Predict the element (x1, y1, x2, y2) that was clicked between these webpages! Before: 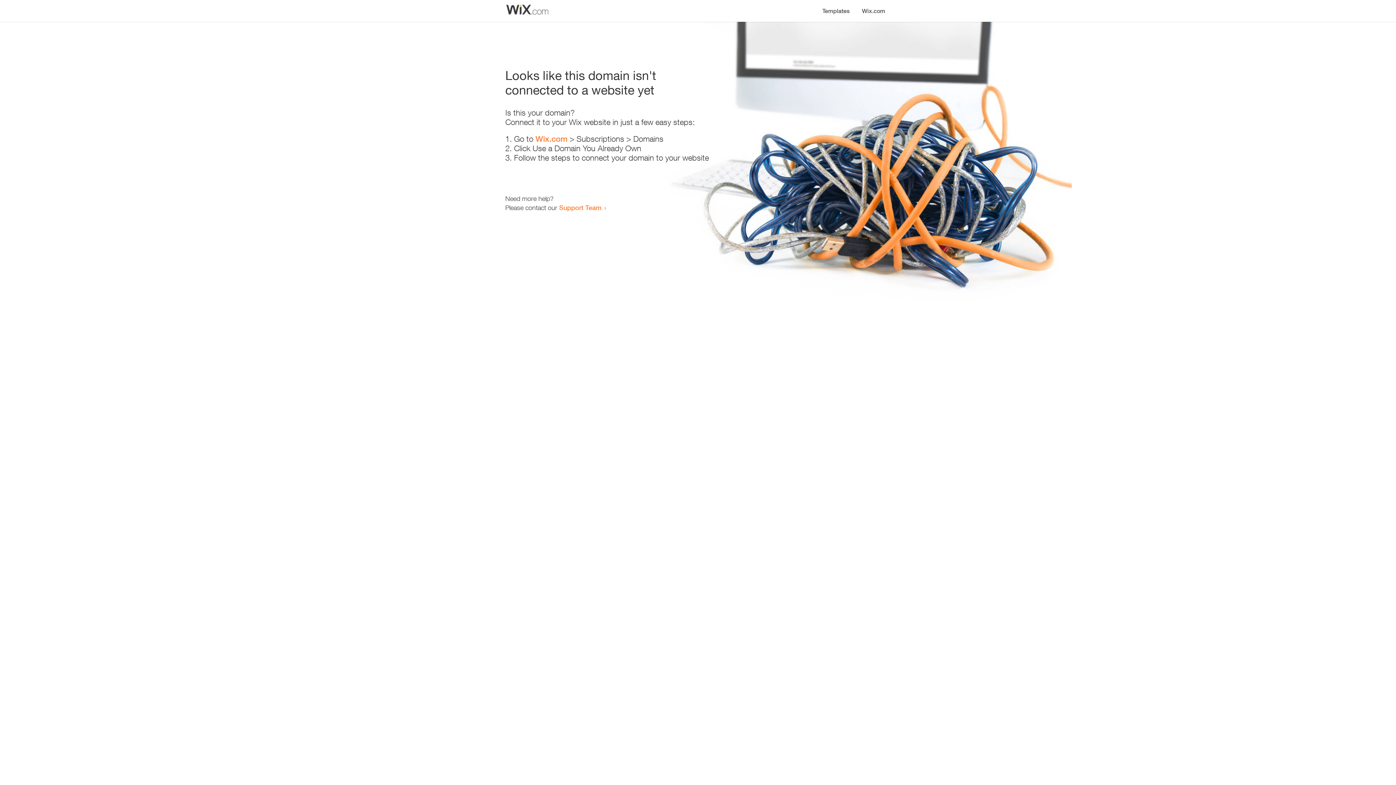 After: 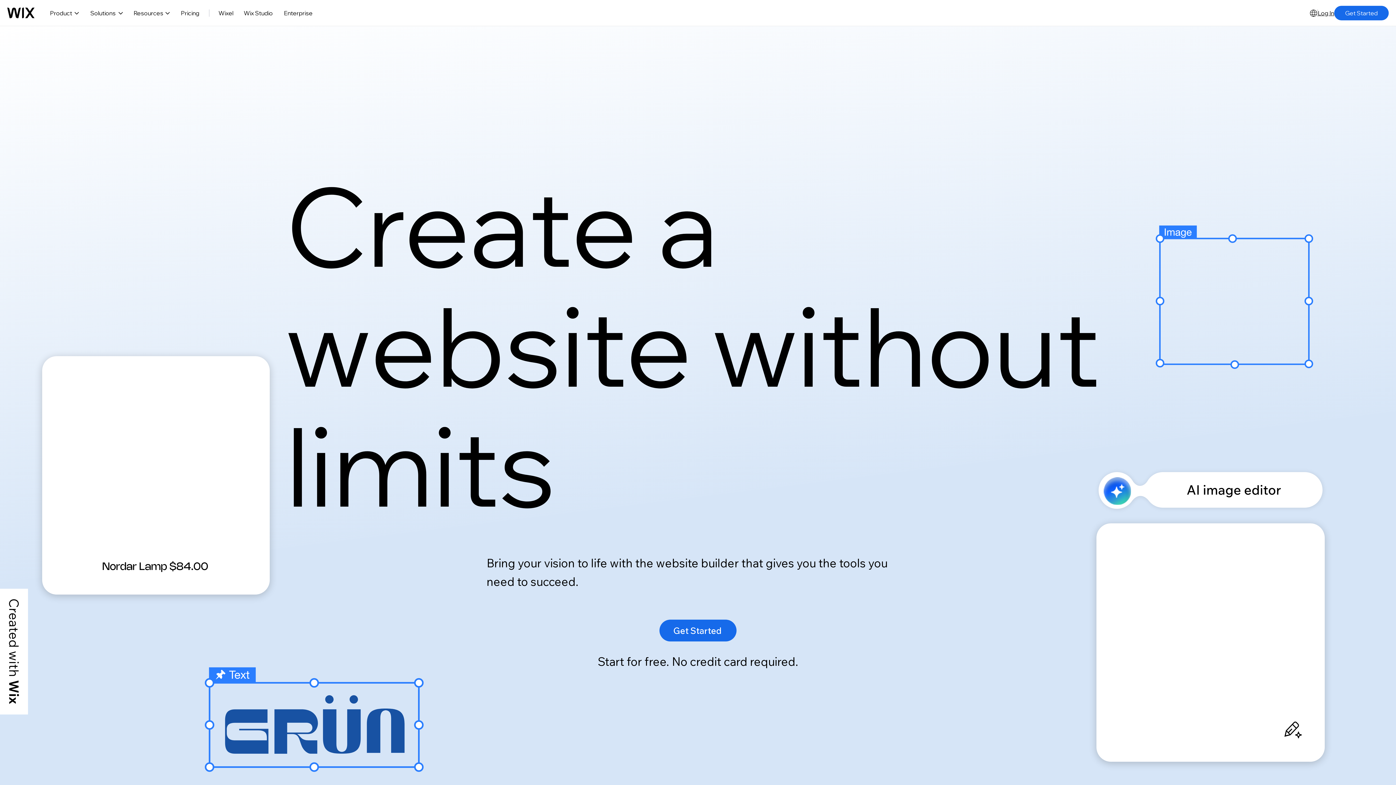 Action: bbox: (535, 134, 567, 143) label: Wix.com